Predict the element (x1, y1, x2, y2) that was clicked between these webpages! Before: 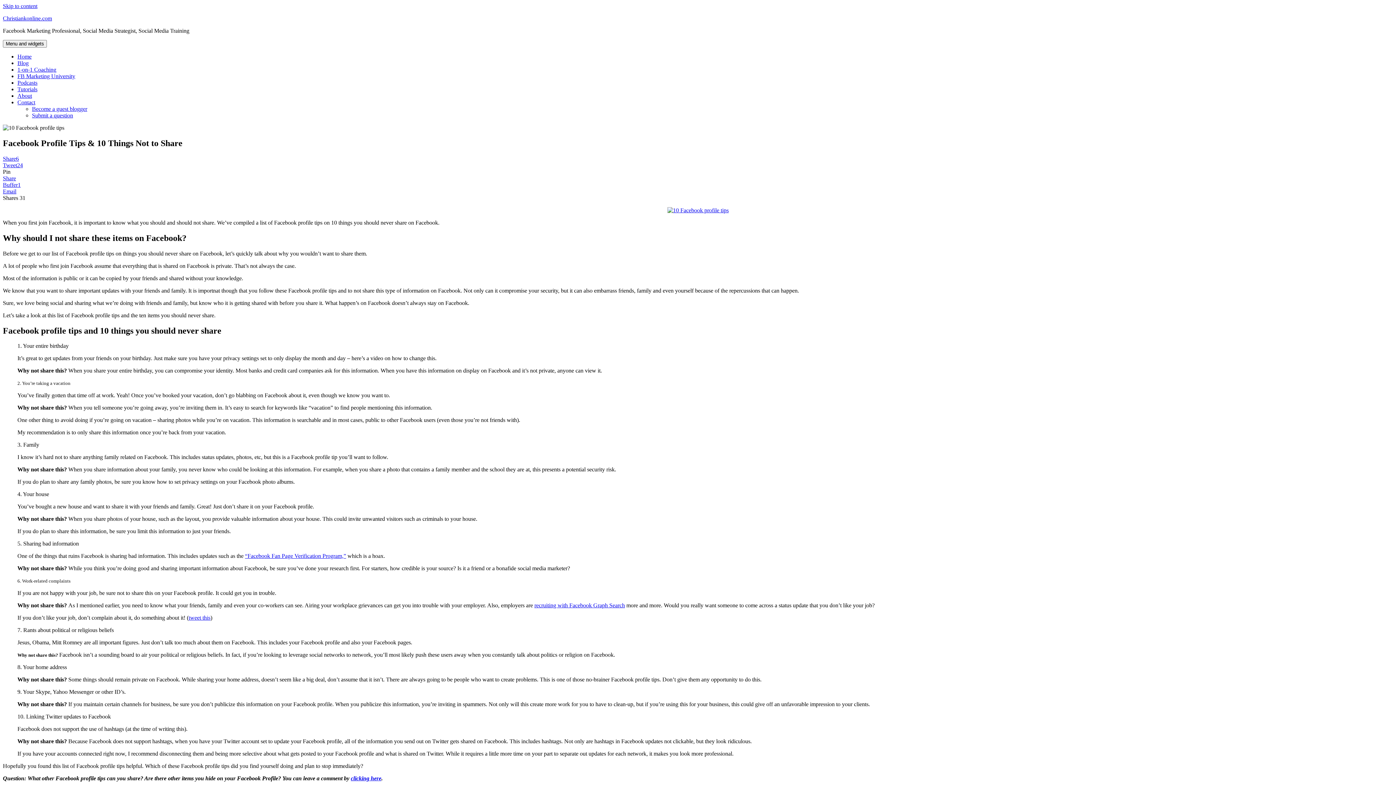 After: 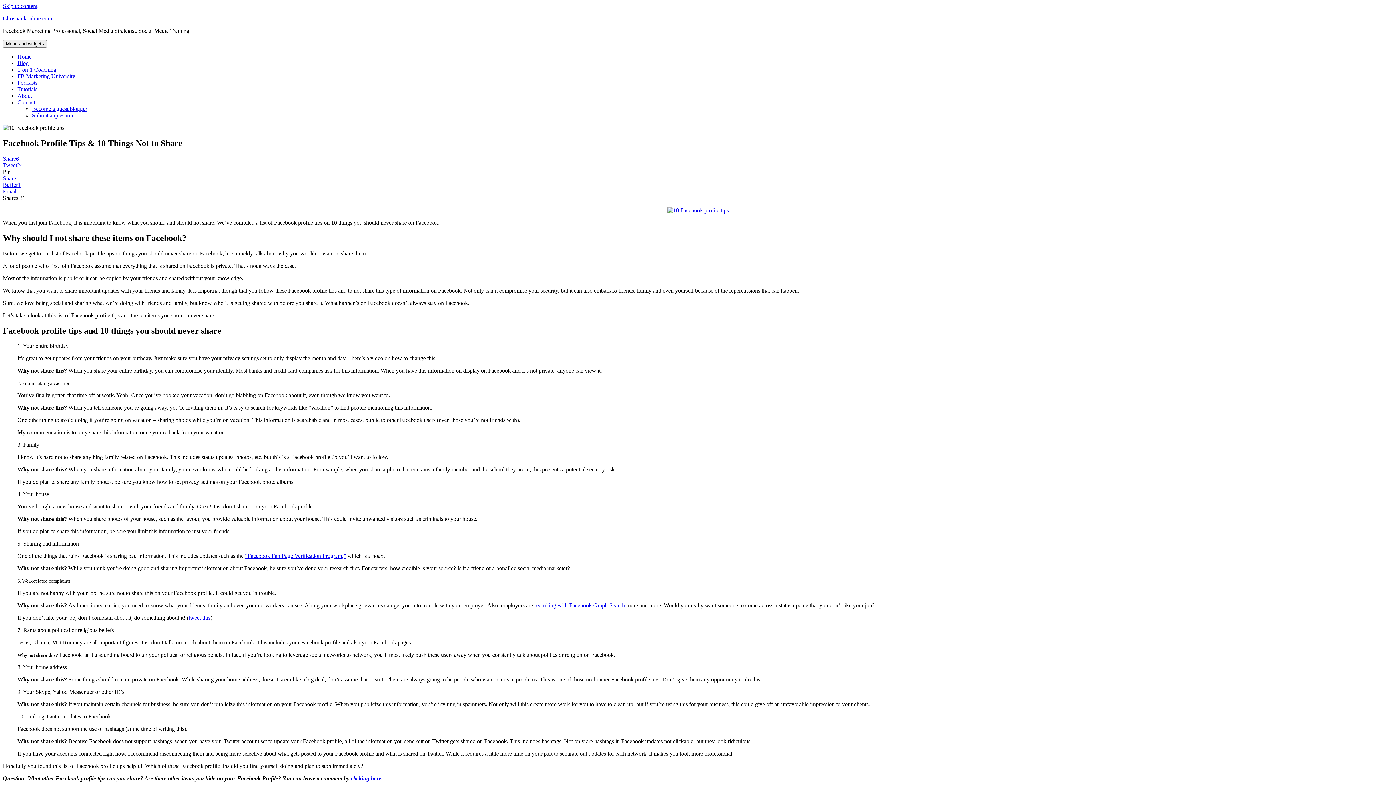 Action: label: “Facebook Fan Page Verification Program,” bbox: (245, 553, 346, 559)